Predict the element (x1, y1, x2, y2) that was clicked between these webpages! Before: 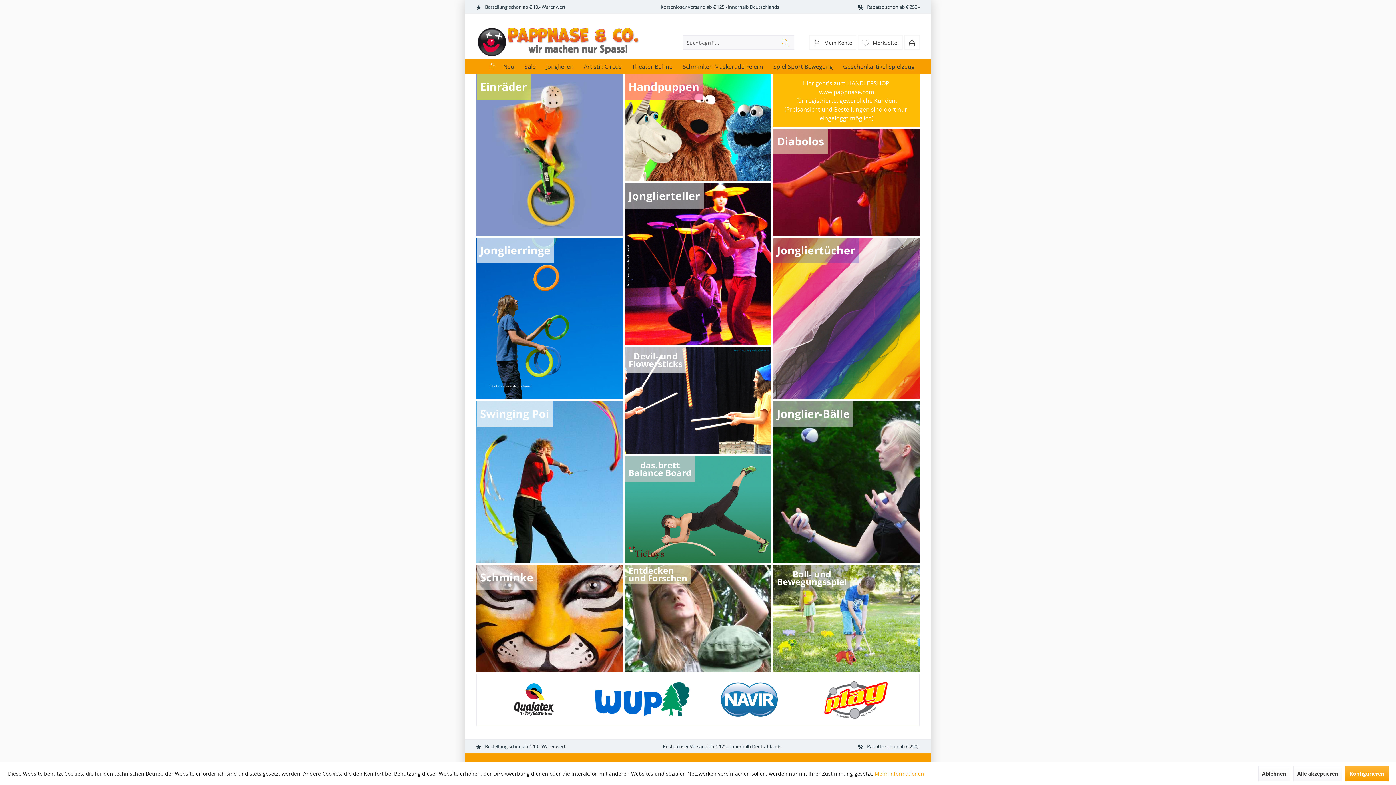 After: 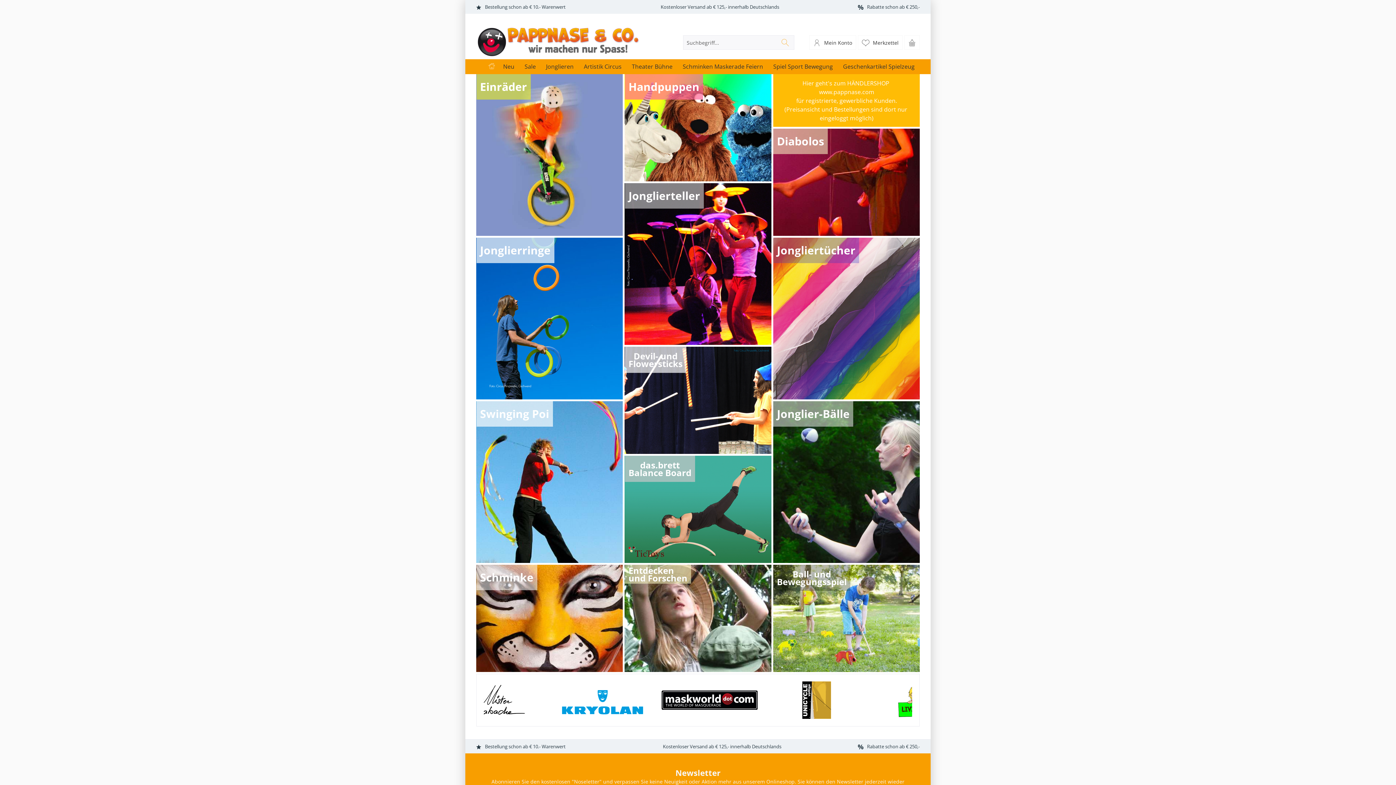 Action: label: Ablehnen bbox: (1258, 766, 1290, 781)